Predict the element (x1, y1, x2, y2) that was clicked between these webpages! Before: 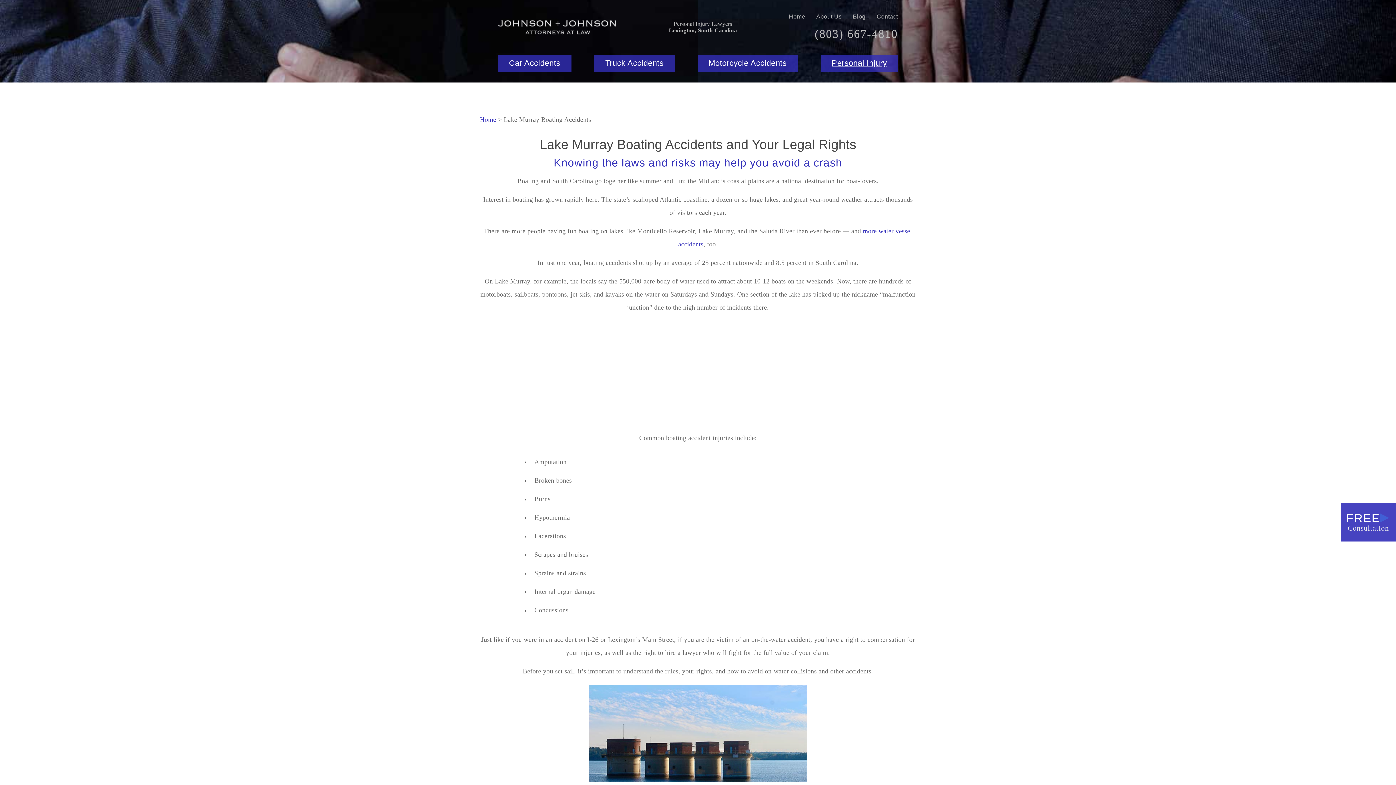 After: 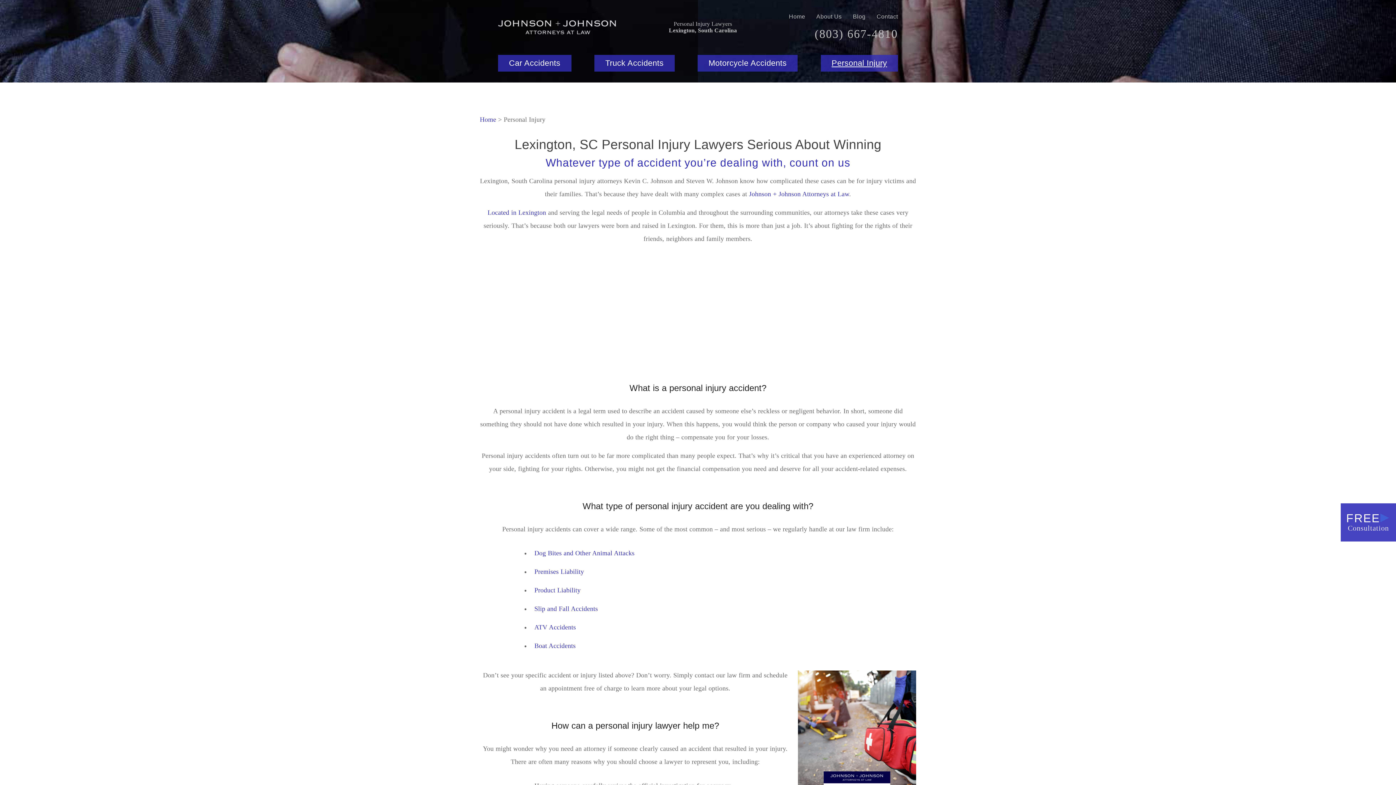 Action: label: Personal Injury bbox: (820, 54, 898, 71)